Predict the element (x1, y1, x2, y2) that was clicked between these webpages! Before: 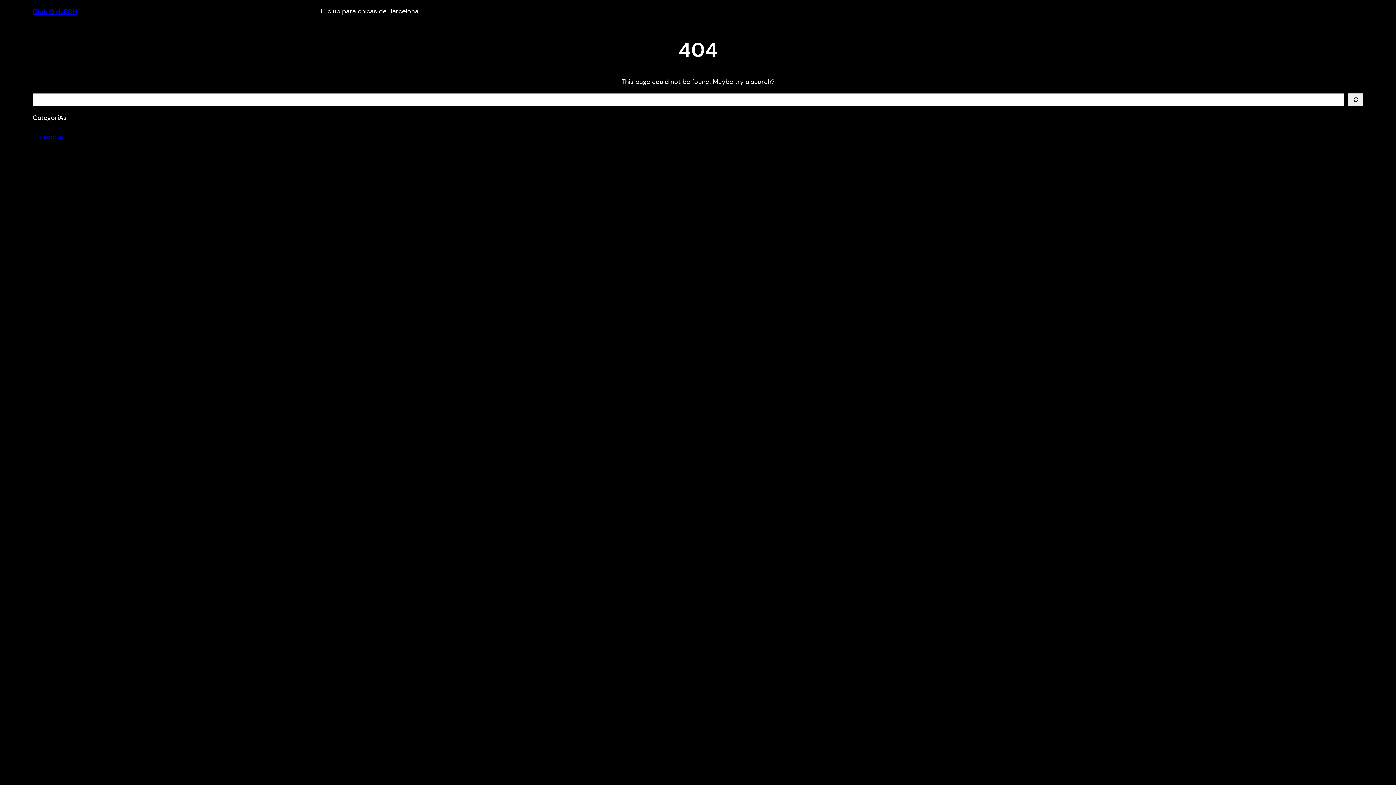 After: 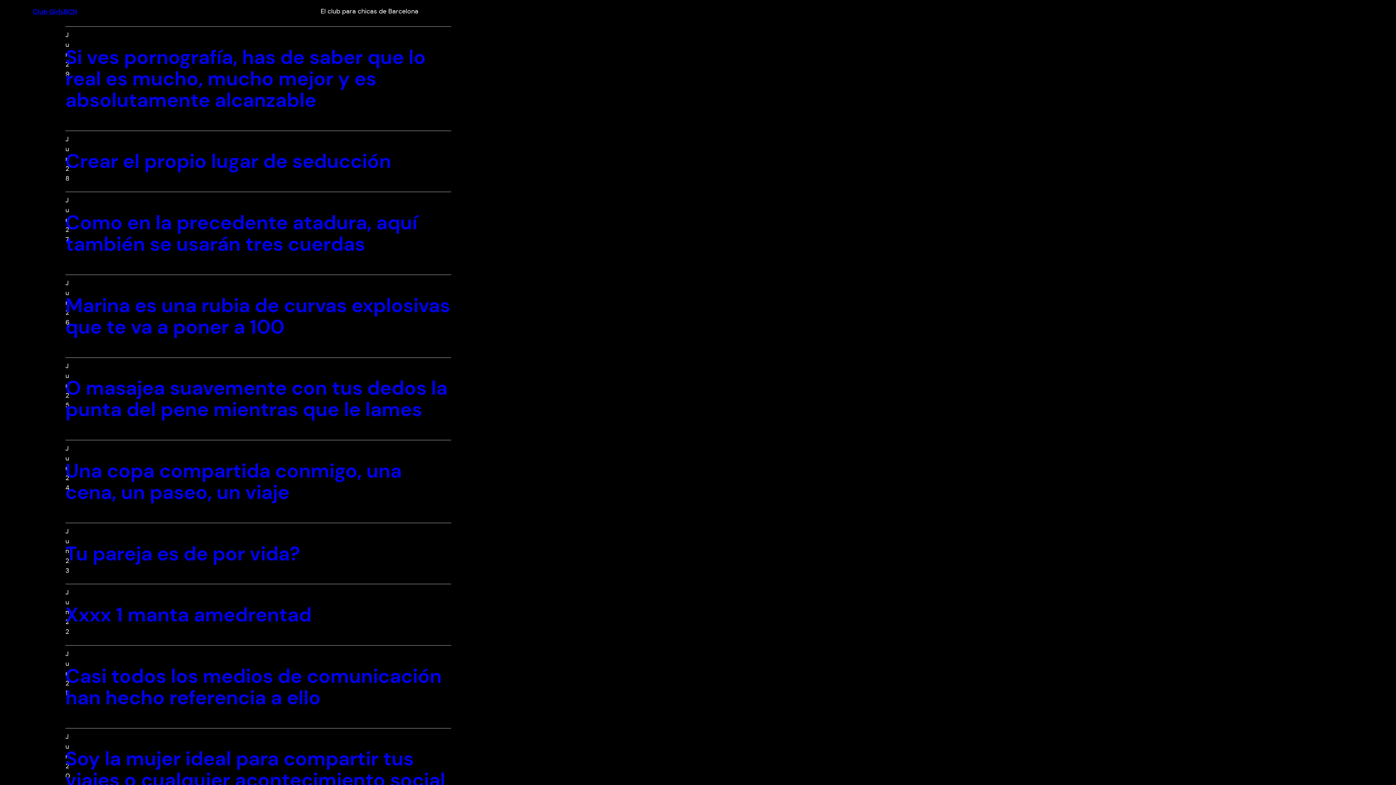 Action: label: Club GirlsBCN bbox: (32, 7, 77, 15)